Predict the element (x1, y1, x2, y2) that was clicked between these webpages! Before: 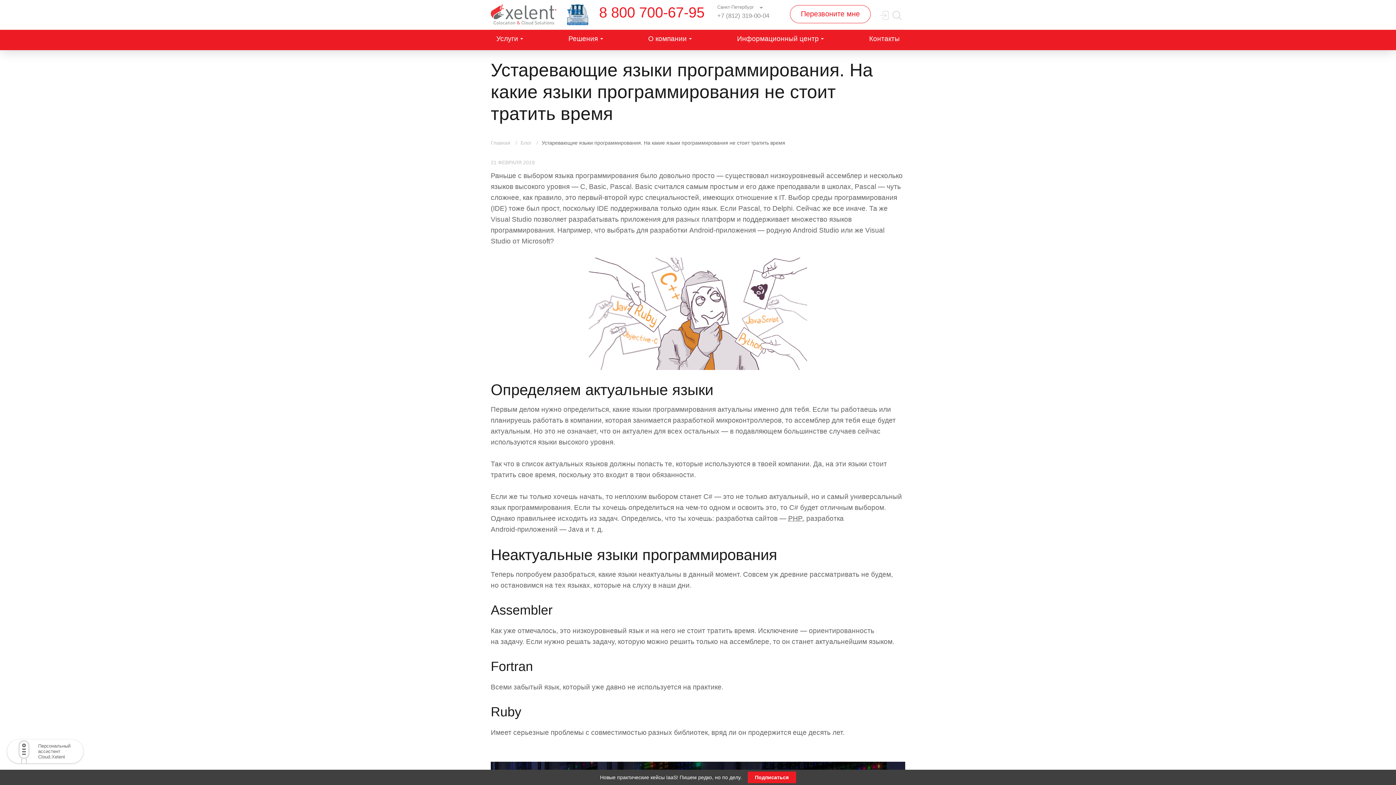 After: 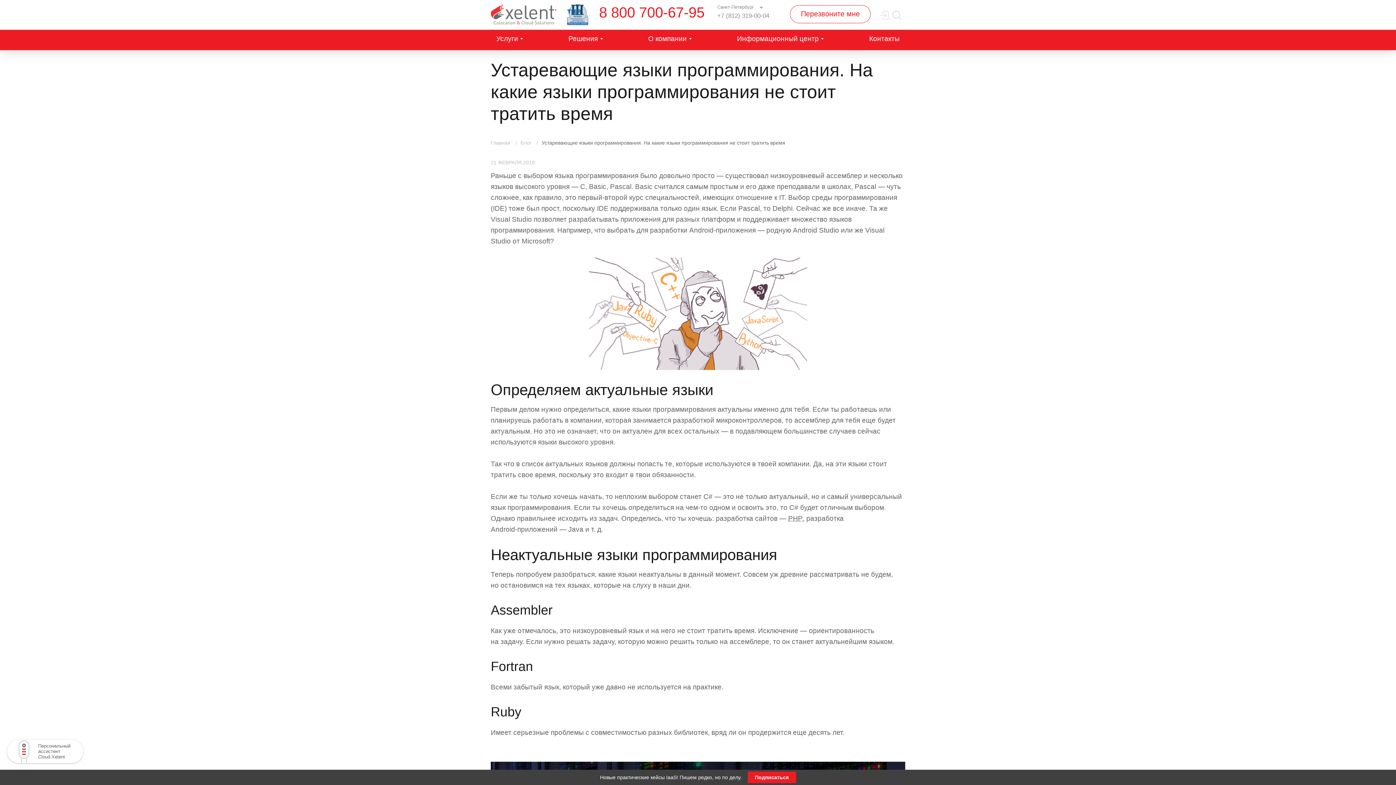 Action: bbox: (599, 4, 704, 20) label: 8 800 700-67-95